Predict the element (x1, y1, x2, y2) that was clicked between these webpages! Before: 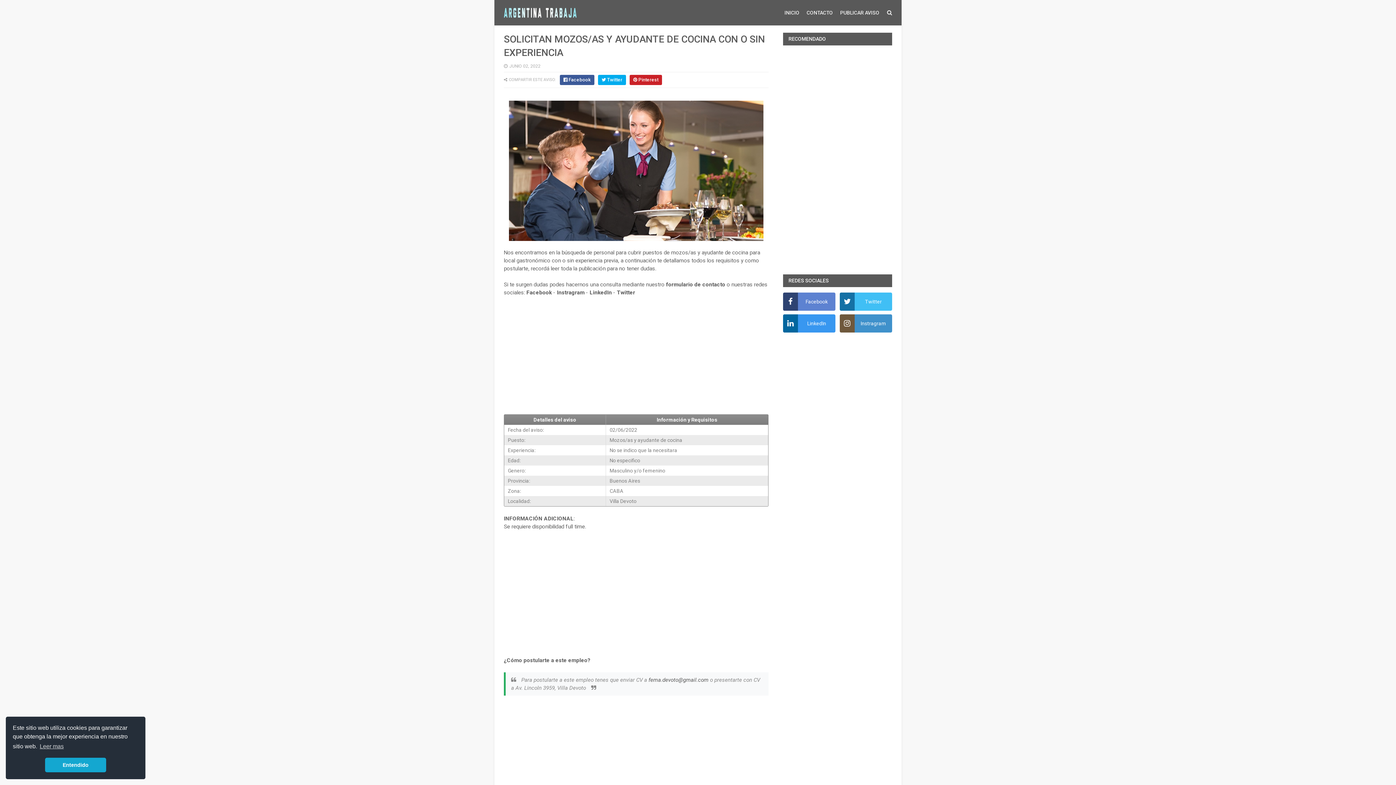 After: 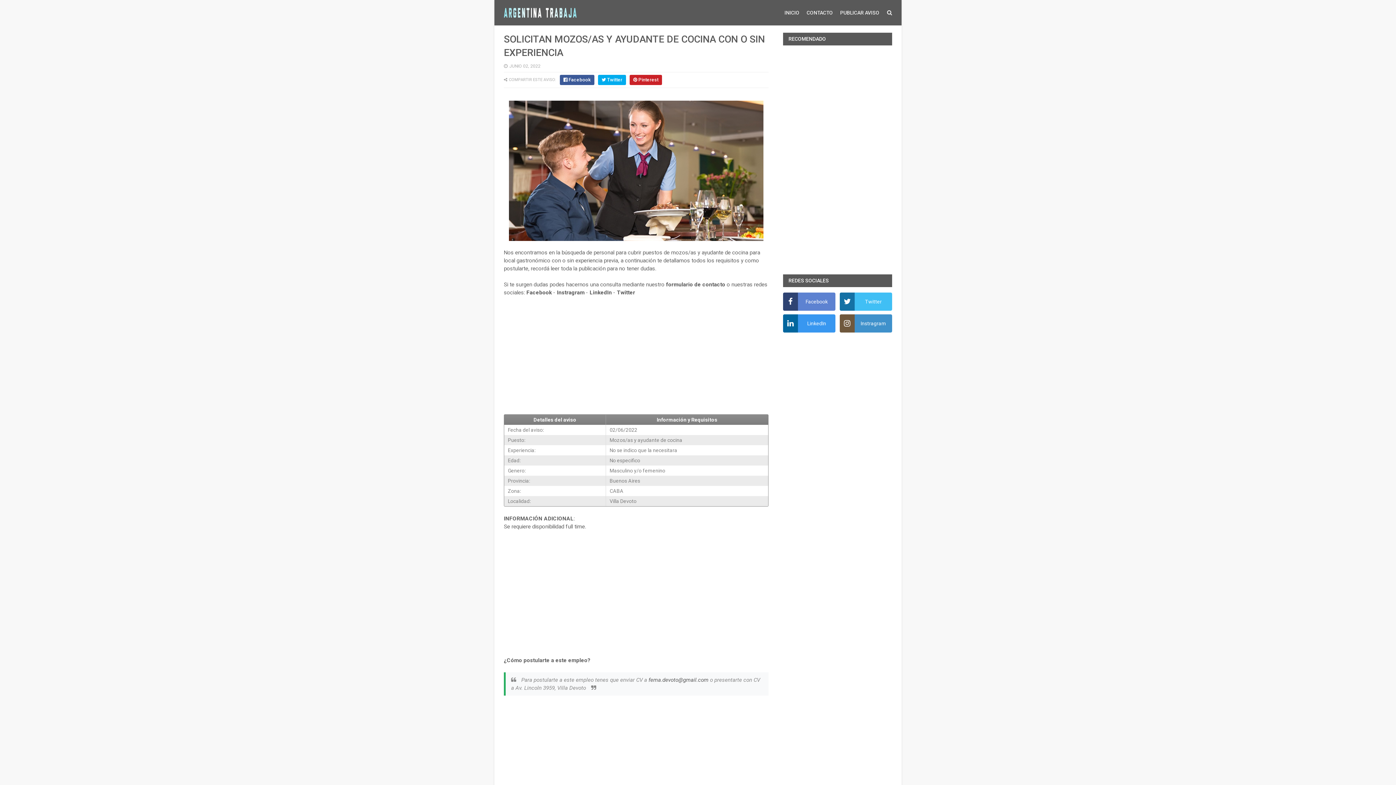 Action: label: dismiss cookie message bbox: (45, 758, 106, 772)